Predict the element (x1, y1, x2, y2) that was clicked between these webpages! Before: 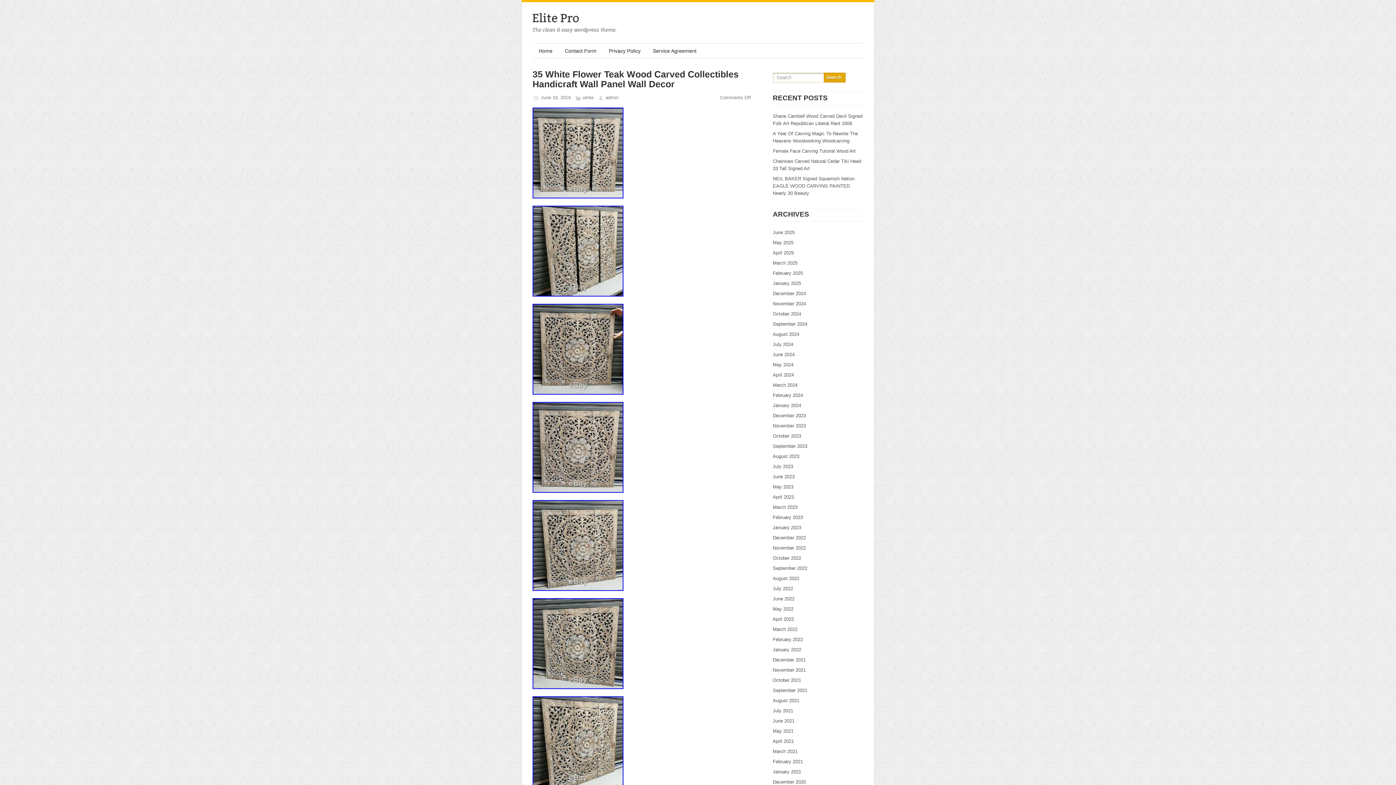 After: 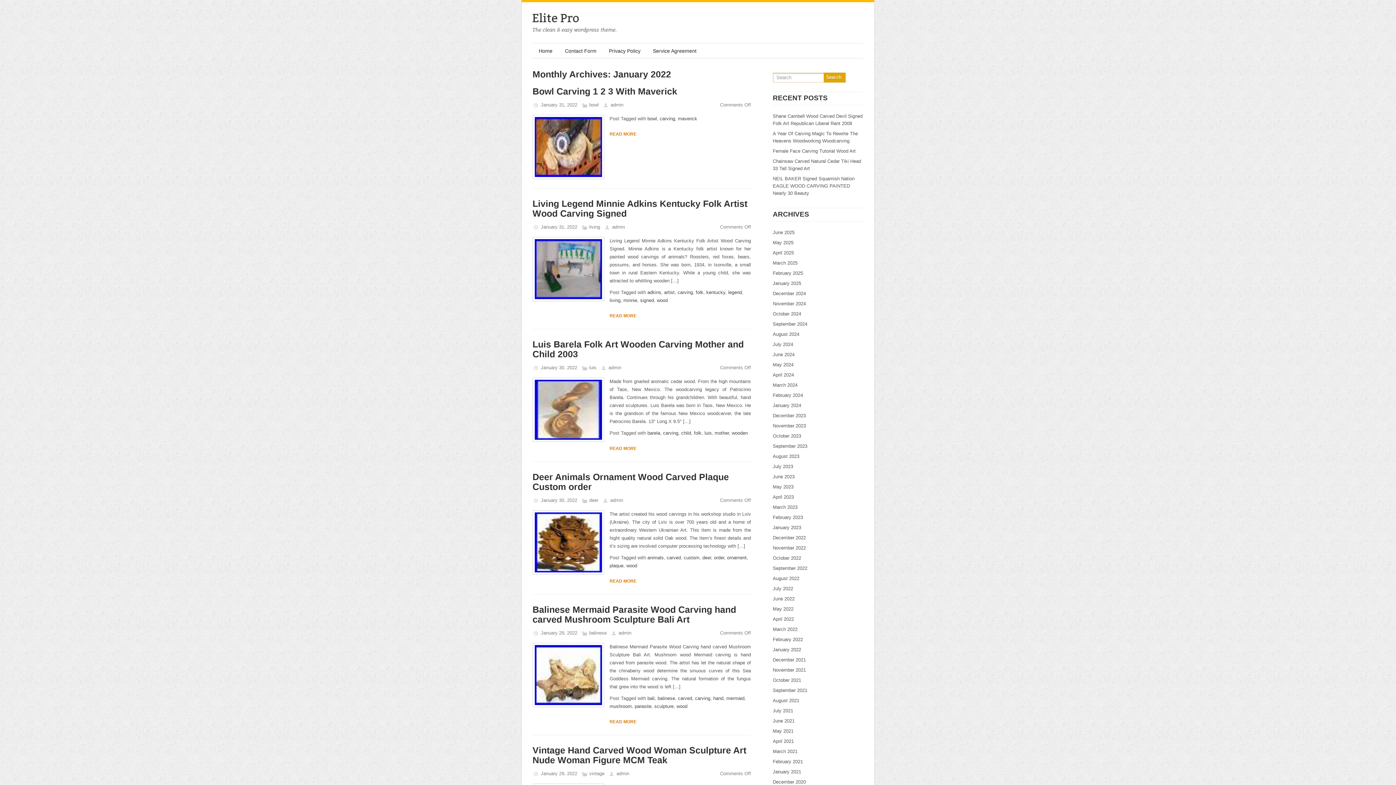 Action: label: January 2022 bbox: (773, 647, 801, 652)